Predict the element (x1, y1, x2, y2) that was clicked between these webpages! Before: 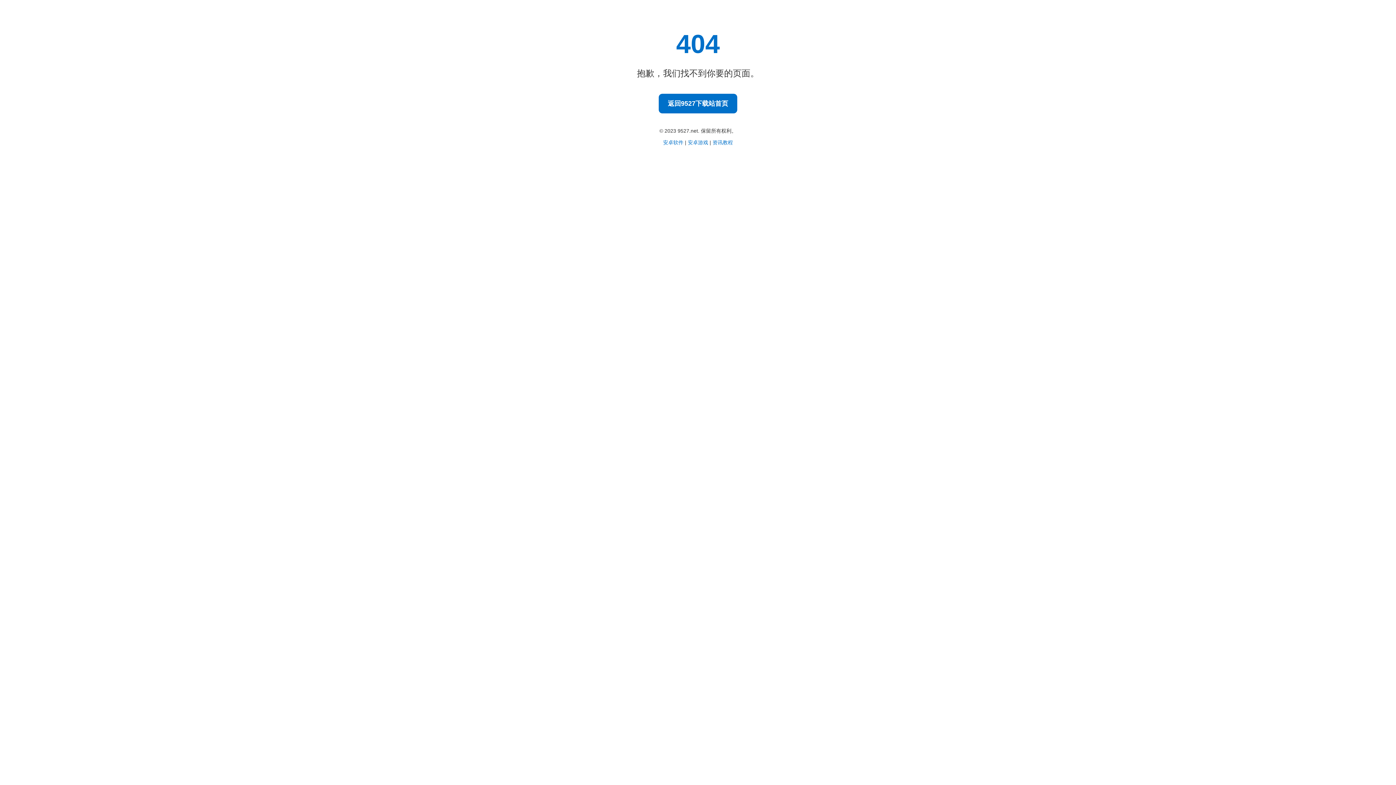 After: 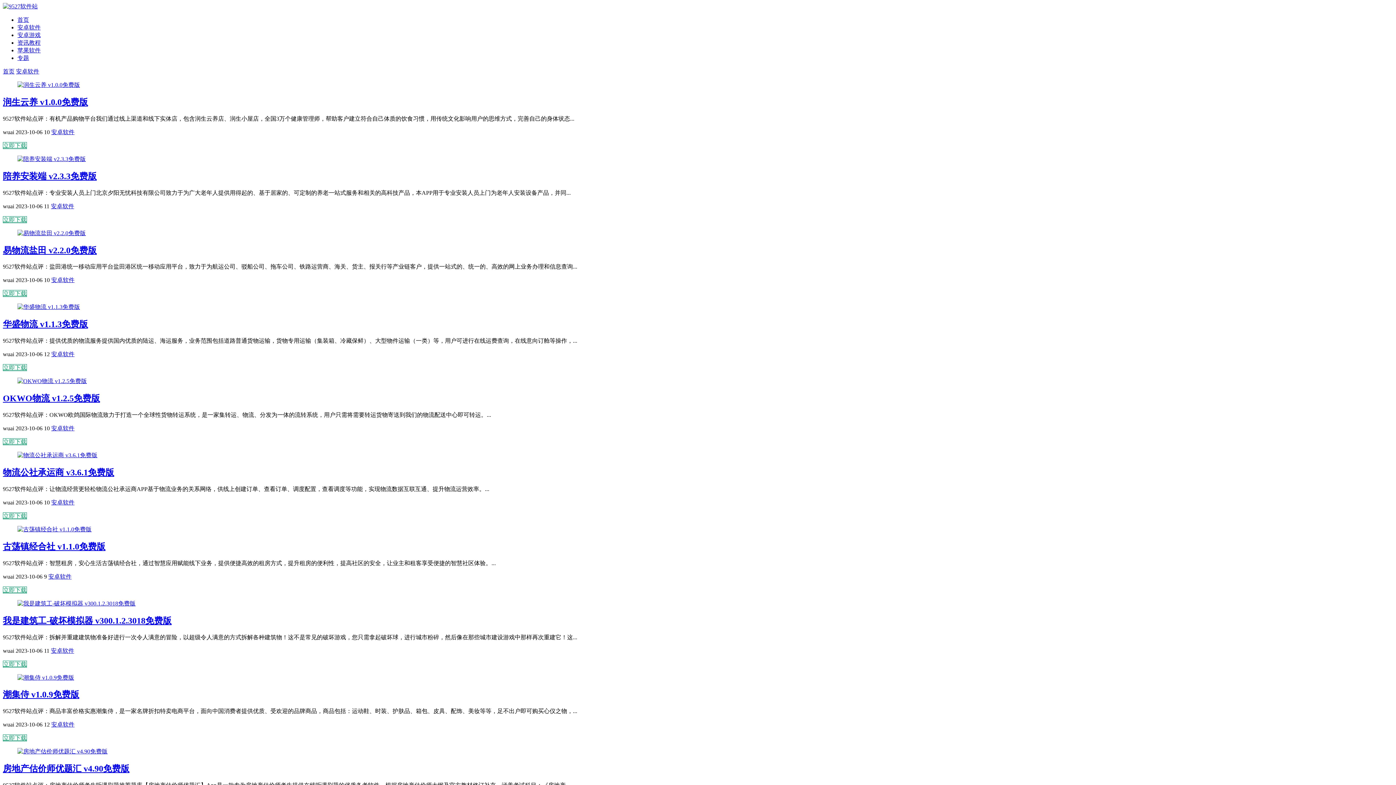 Action: label: 安卓软件 bbox: (663, 139, 683, 145)